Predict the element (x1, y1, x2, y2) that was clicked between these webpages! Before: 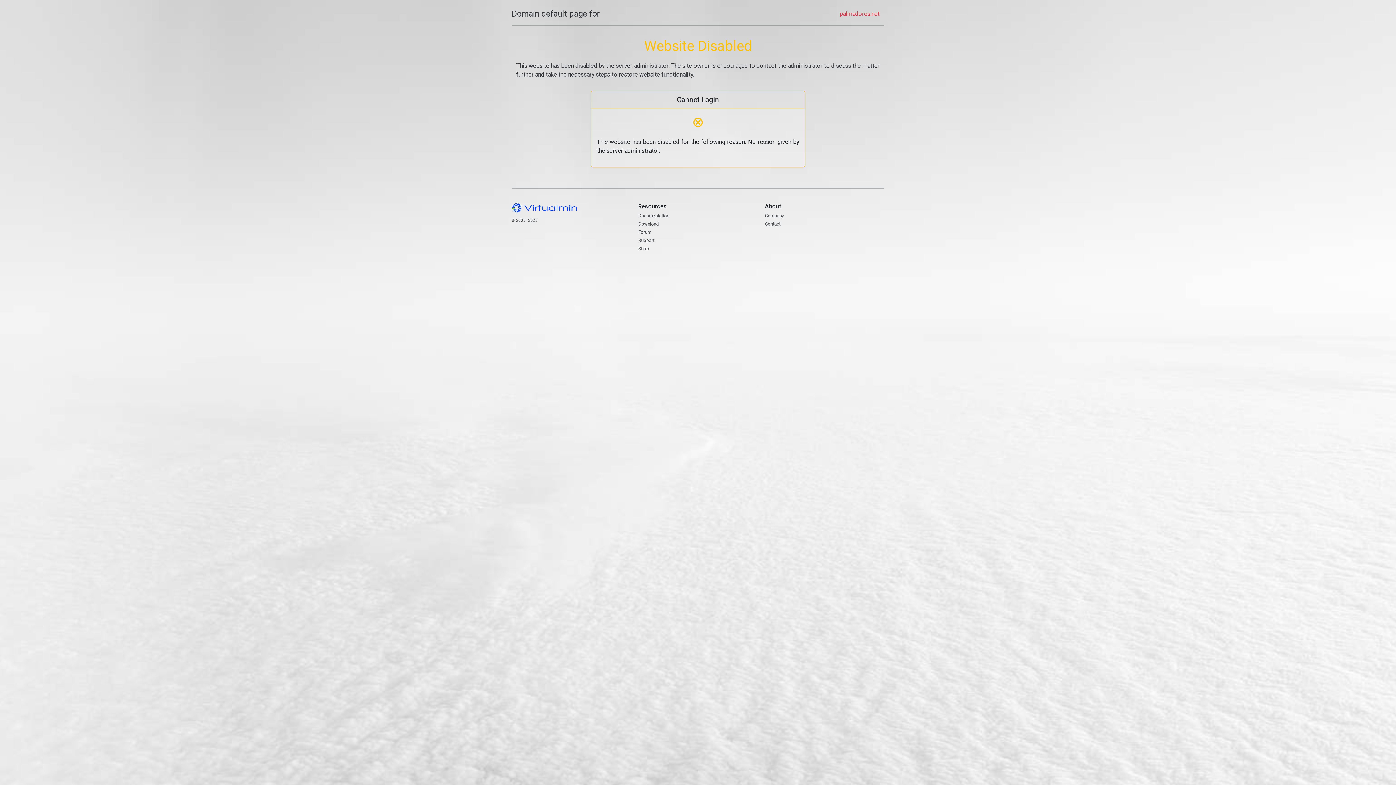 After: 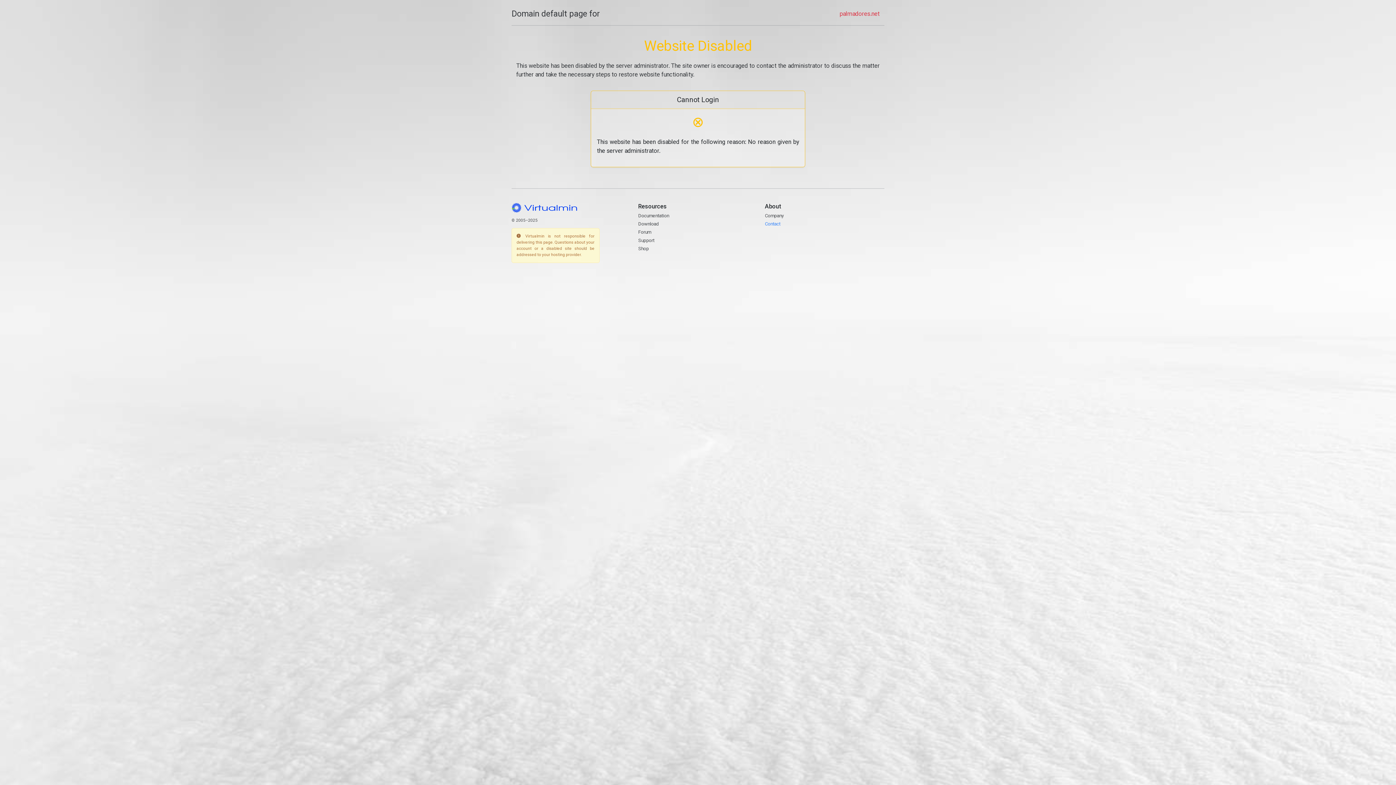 Action: label: Contact bbox: (765, 221, 780, 226)